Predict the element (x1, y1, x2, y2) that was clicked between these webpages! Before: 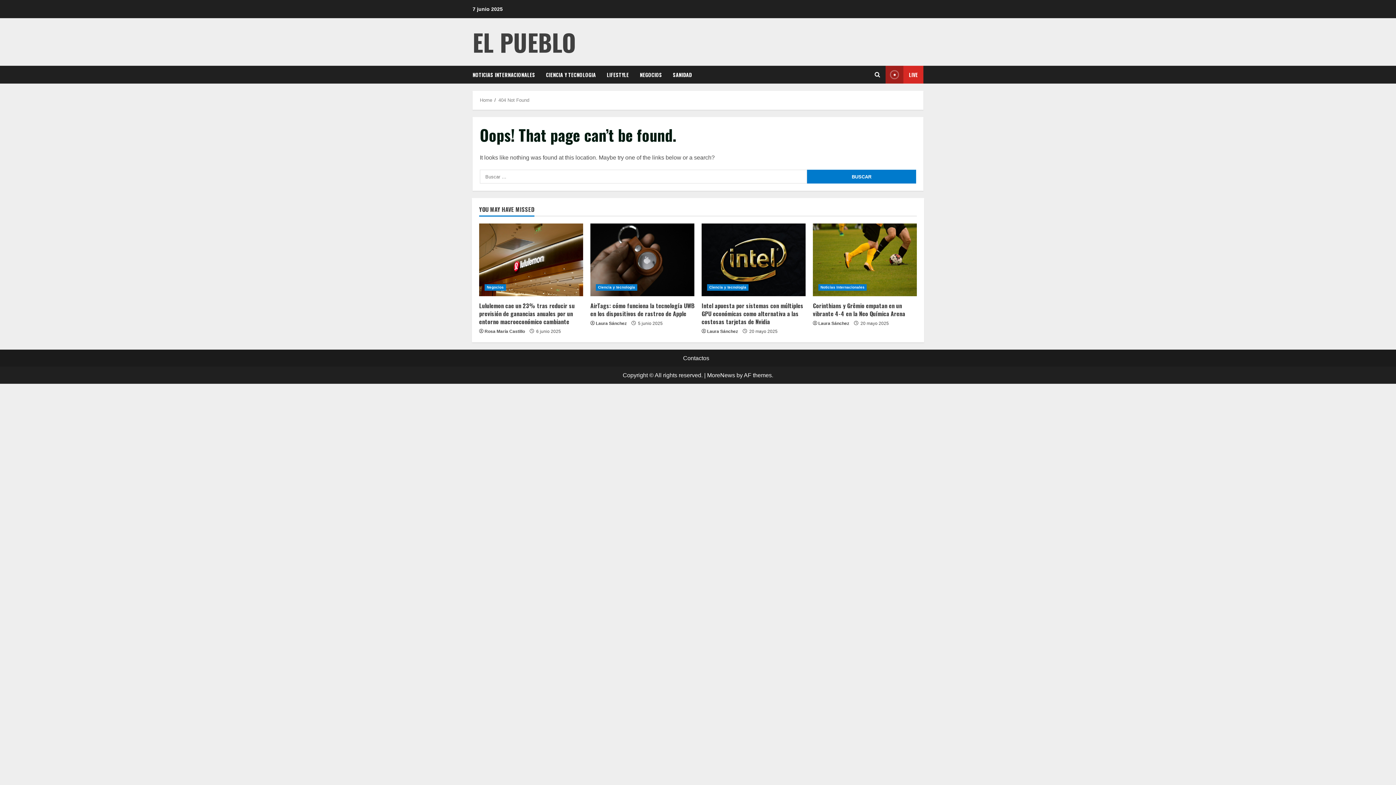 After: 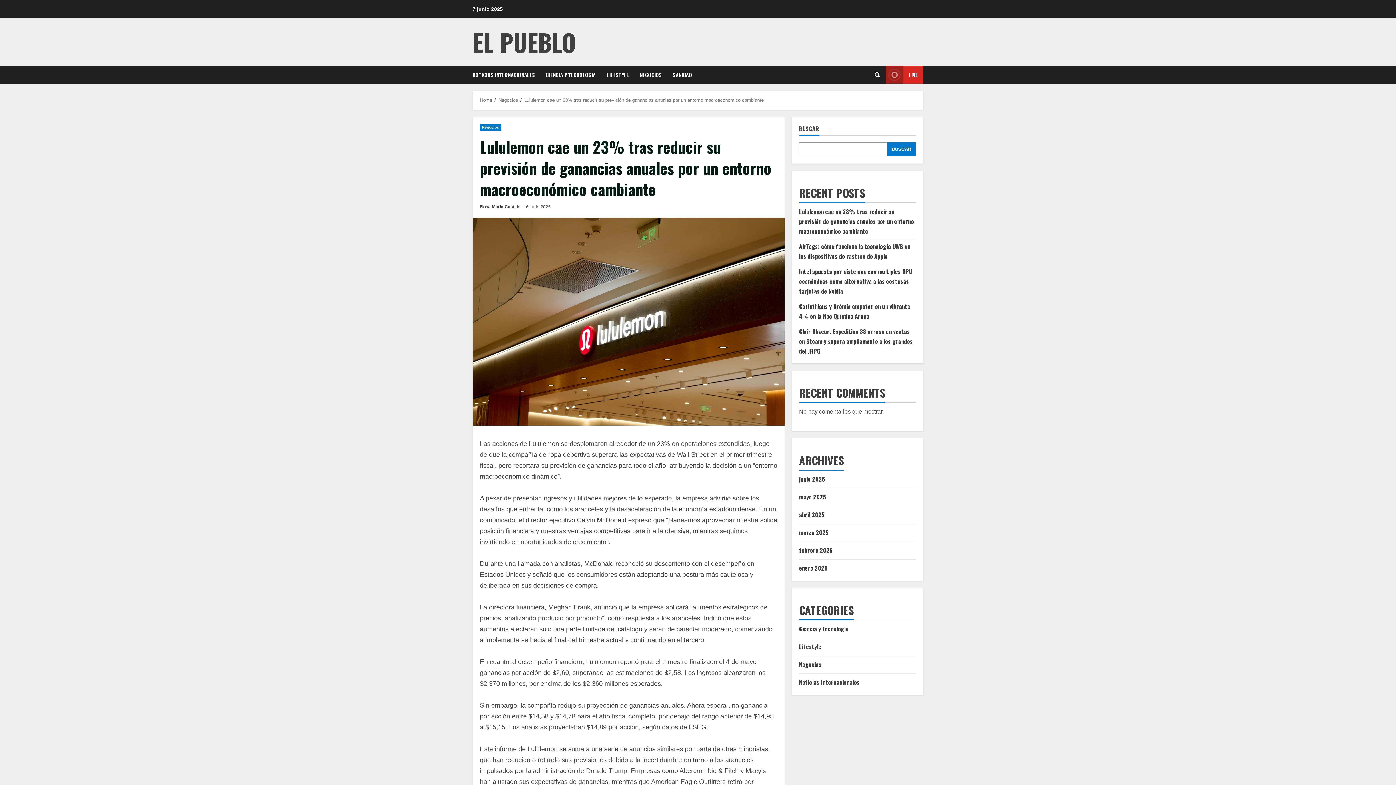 Action: bbox: (479, 301, 574, 326) label: Lululemon cae un 23% tras reducir su previsión de ganancias anuales por un entorno macroeconómico cambiante